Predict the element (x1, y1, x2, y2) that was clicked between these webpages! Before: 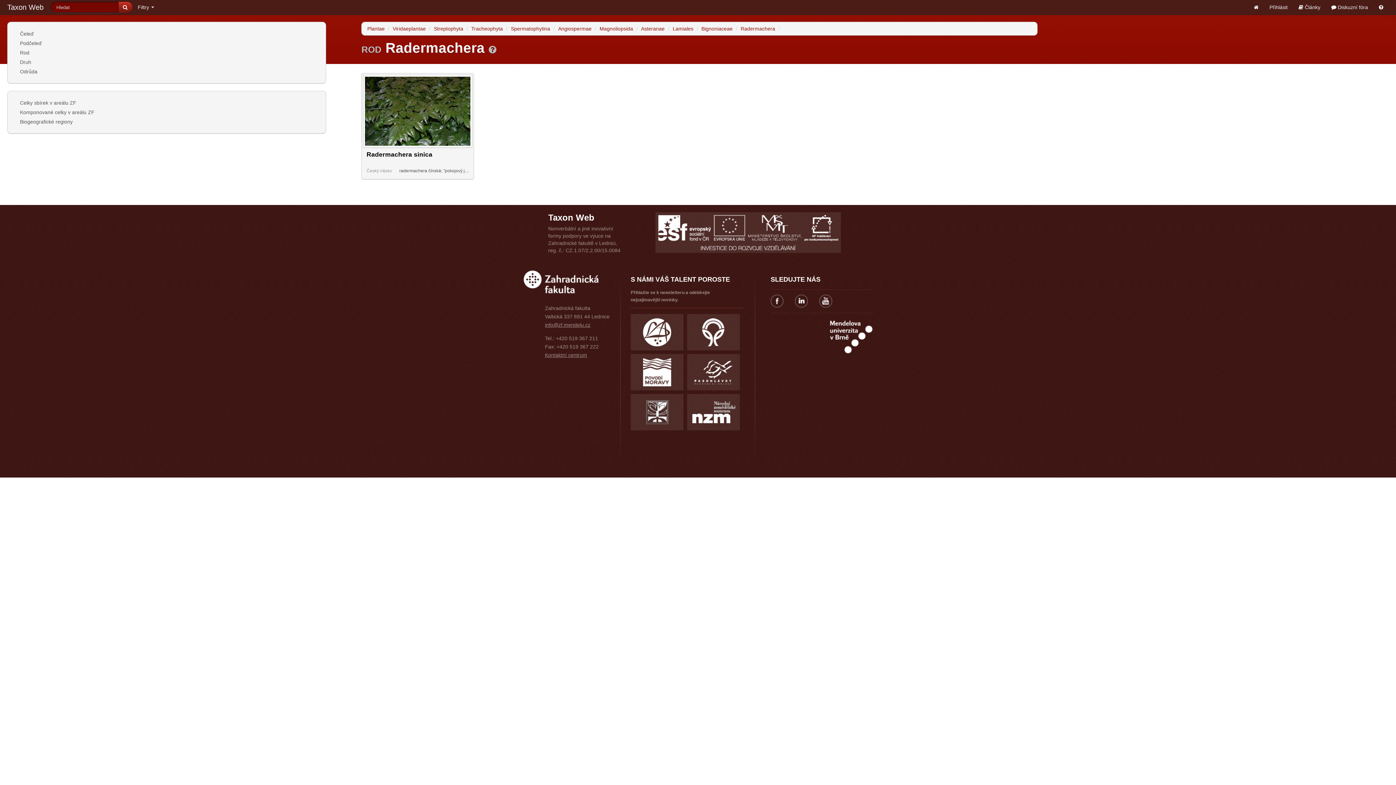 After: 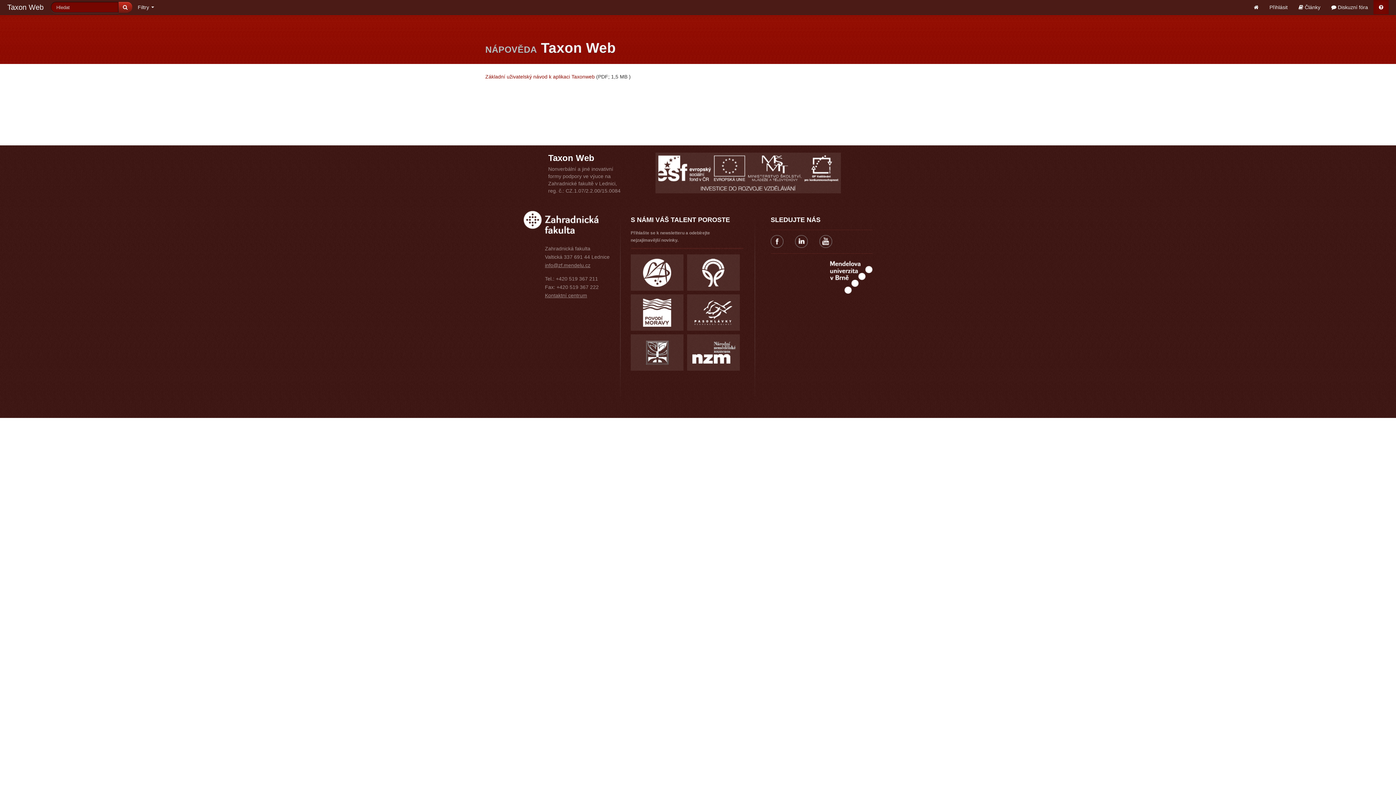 Action: bbox: (1373, 0, 1389, 14)